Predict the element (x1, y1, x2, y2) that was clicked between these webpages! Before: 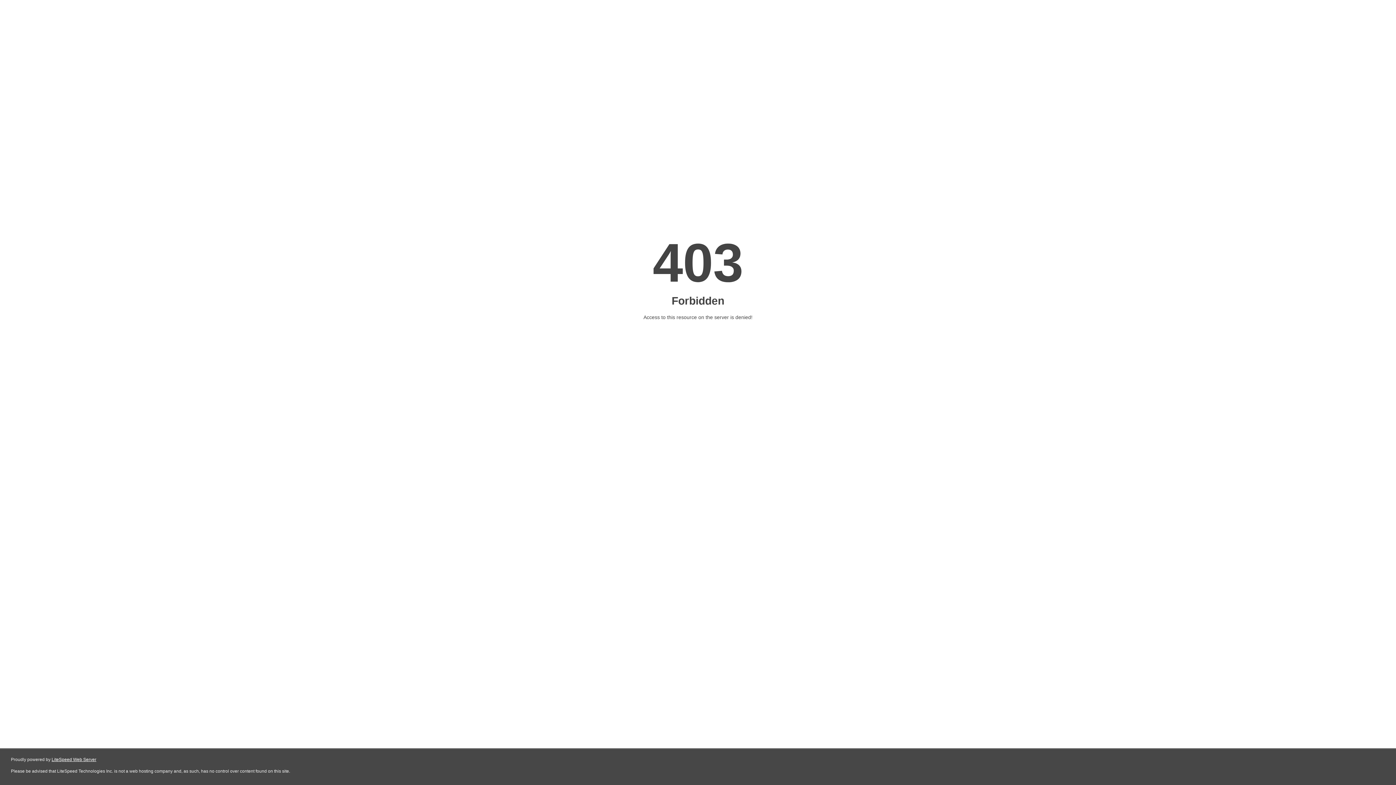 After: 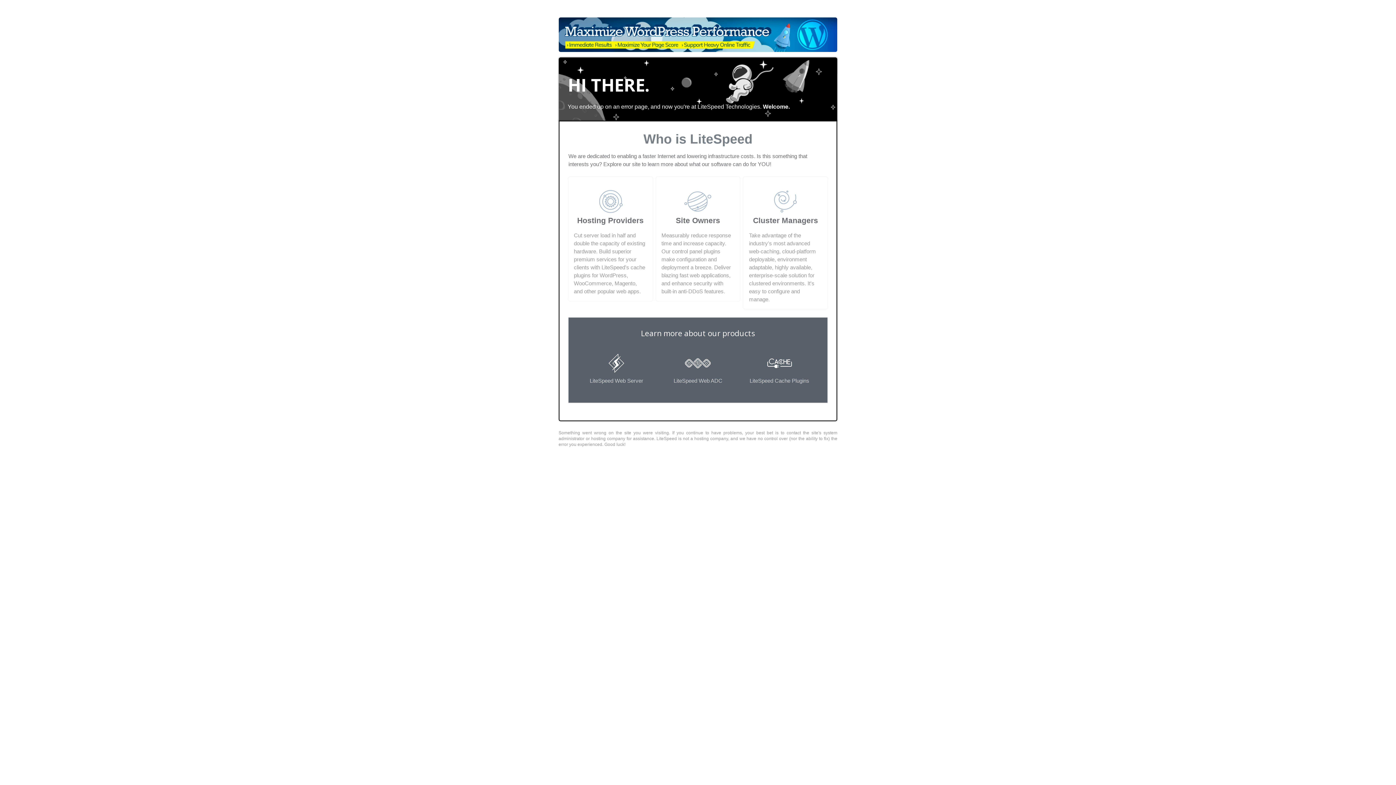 Action: bbox: (51, 757, 96, 762) label: LiteSpeed Web Server